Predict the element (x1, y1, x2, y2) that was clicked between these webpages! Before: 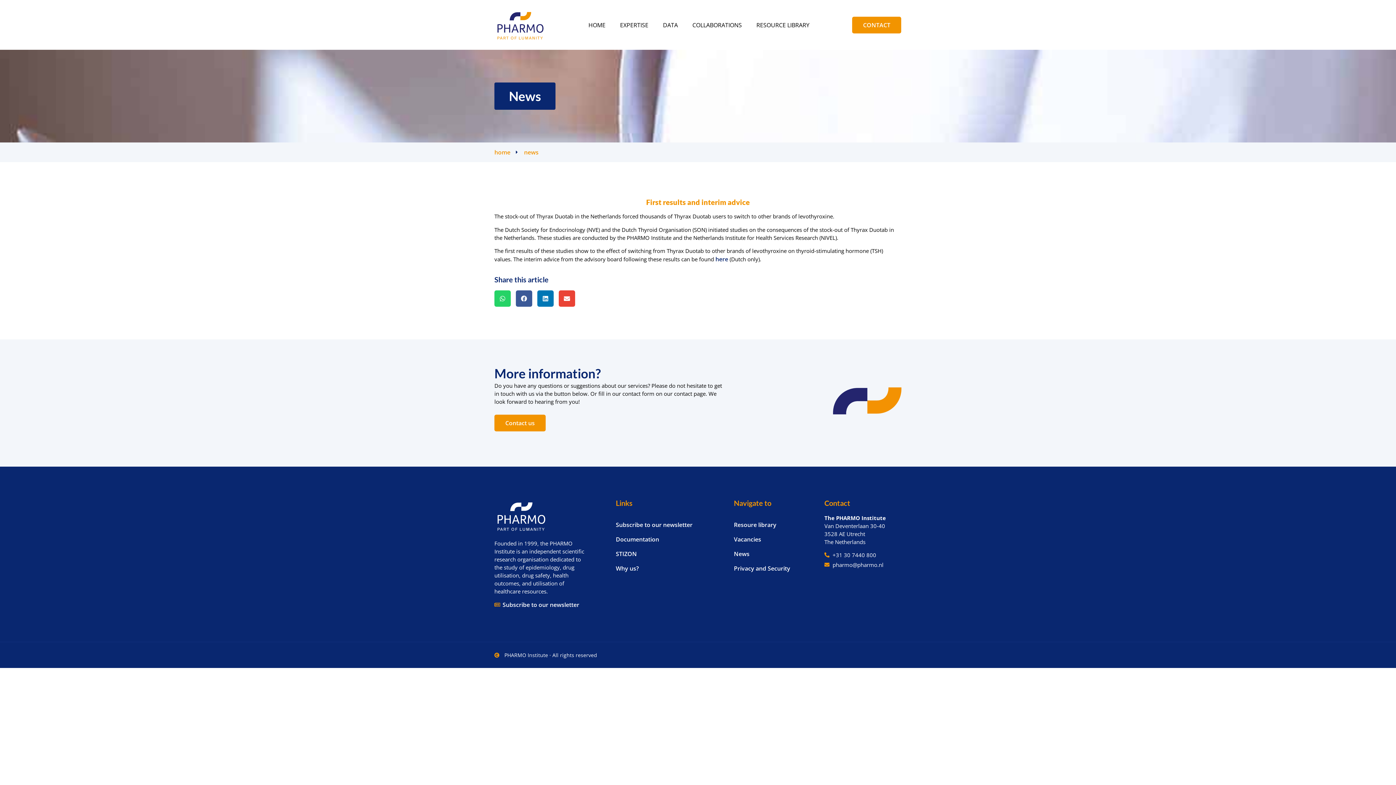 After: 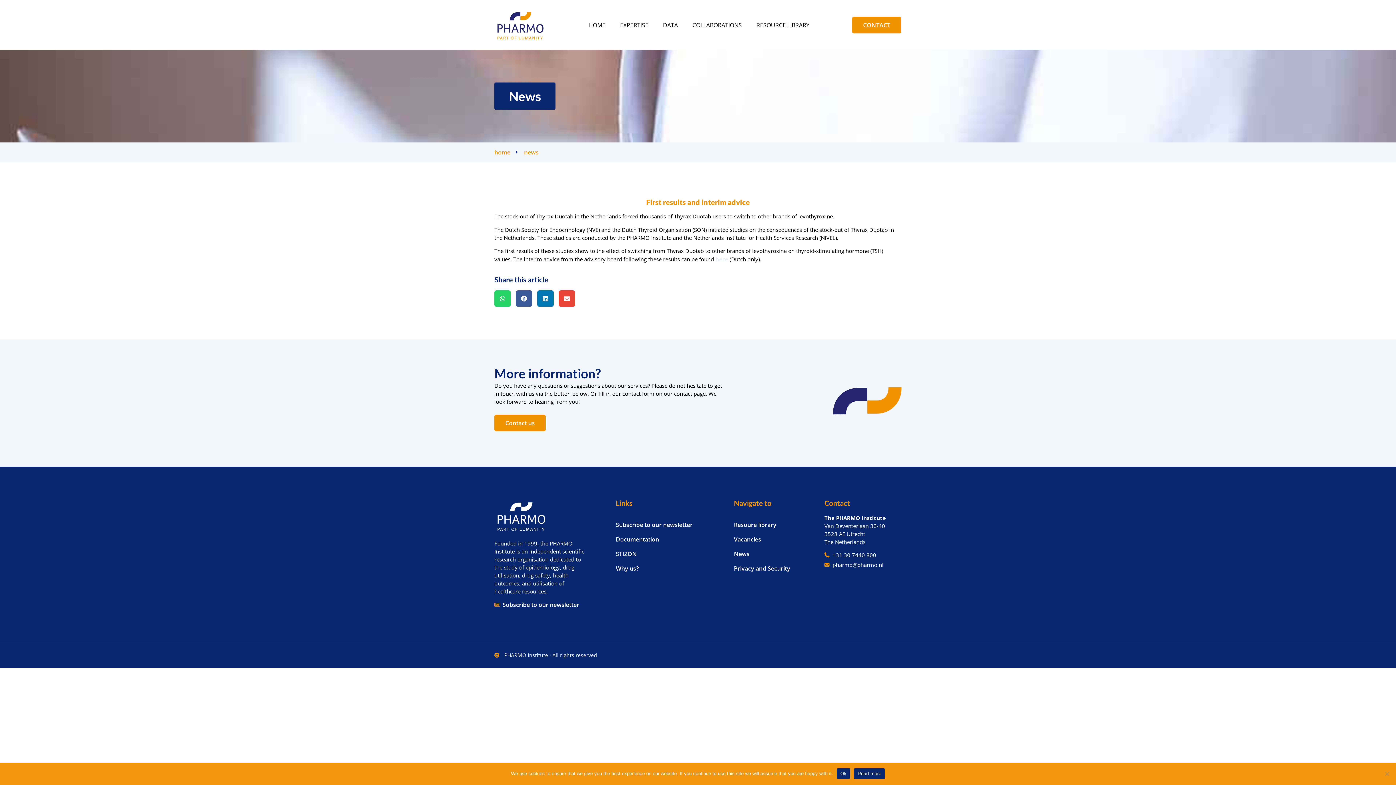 Action: label: here bbox: (715, 255, 728, 263)